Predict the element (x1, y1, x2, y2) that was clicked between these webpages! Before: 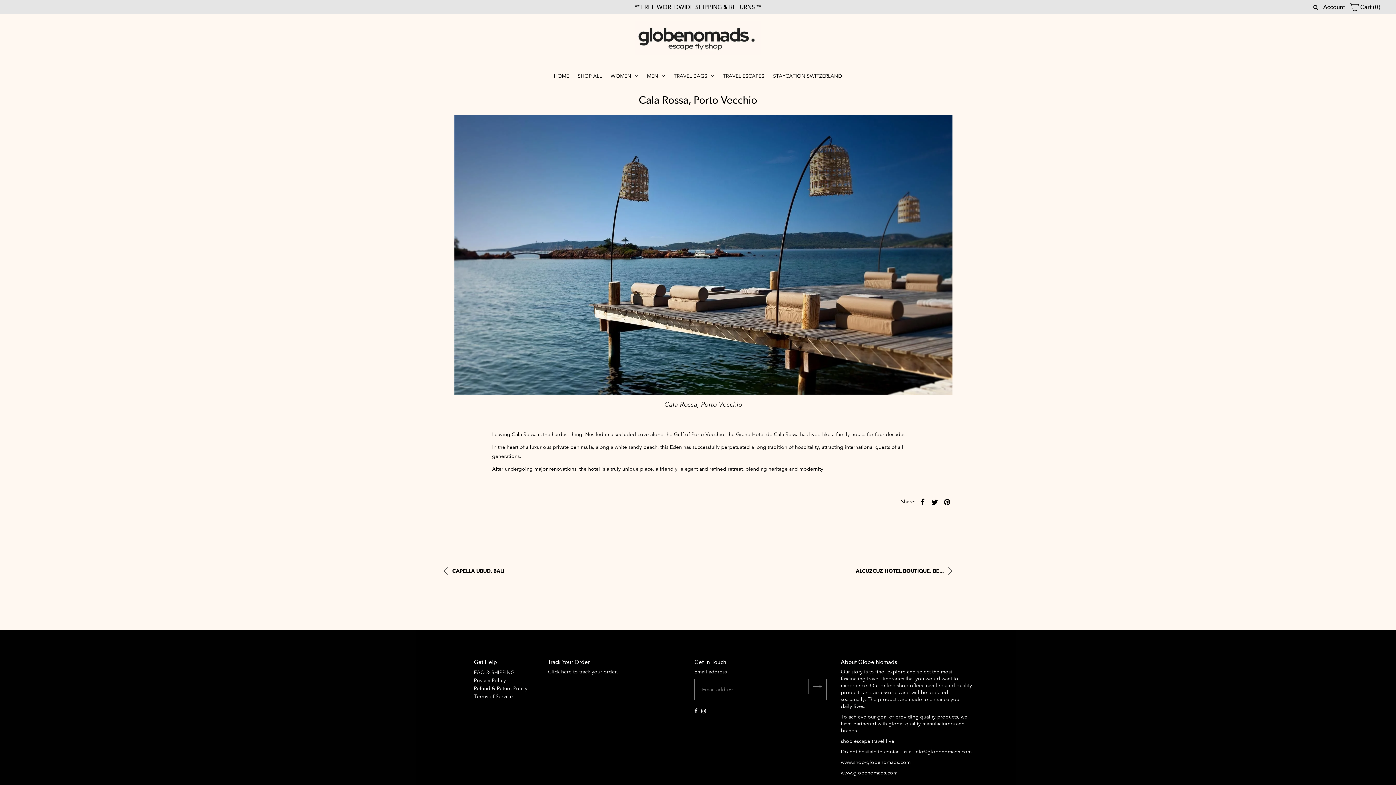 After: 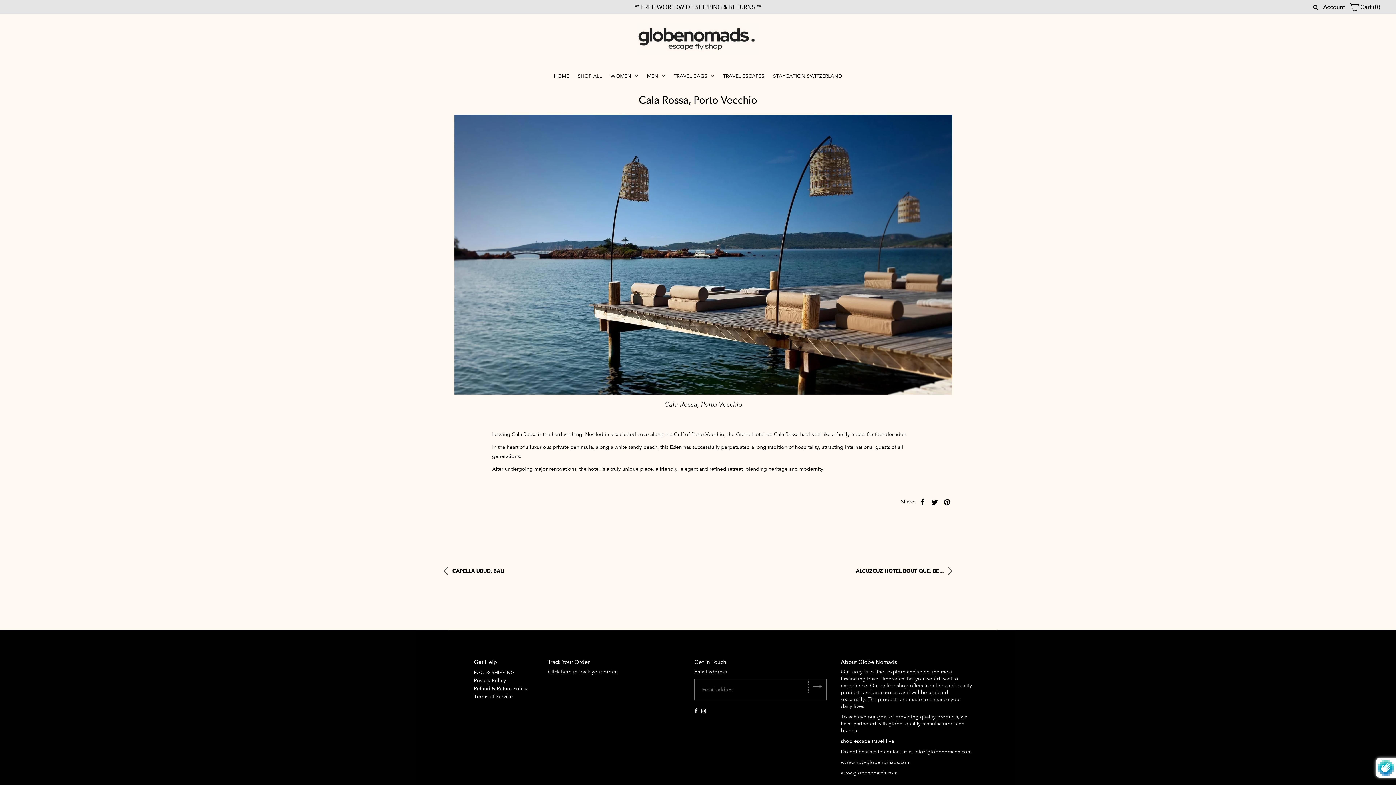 Action: bbox: (808, 679, 826, 694)